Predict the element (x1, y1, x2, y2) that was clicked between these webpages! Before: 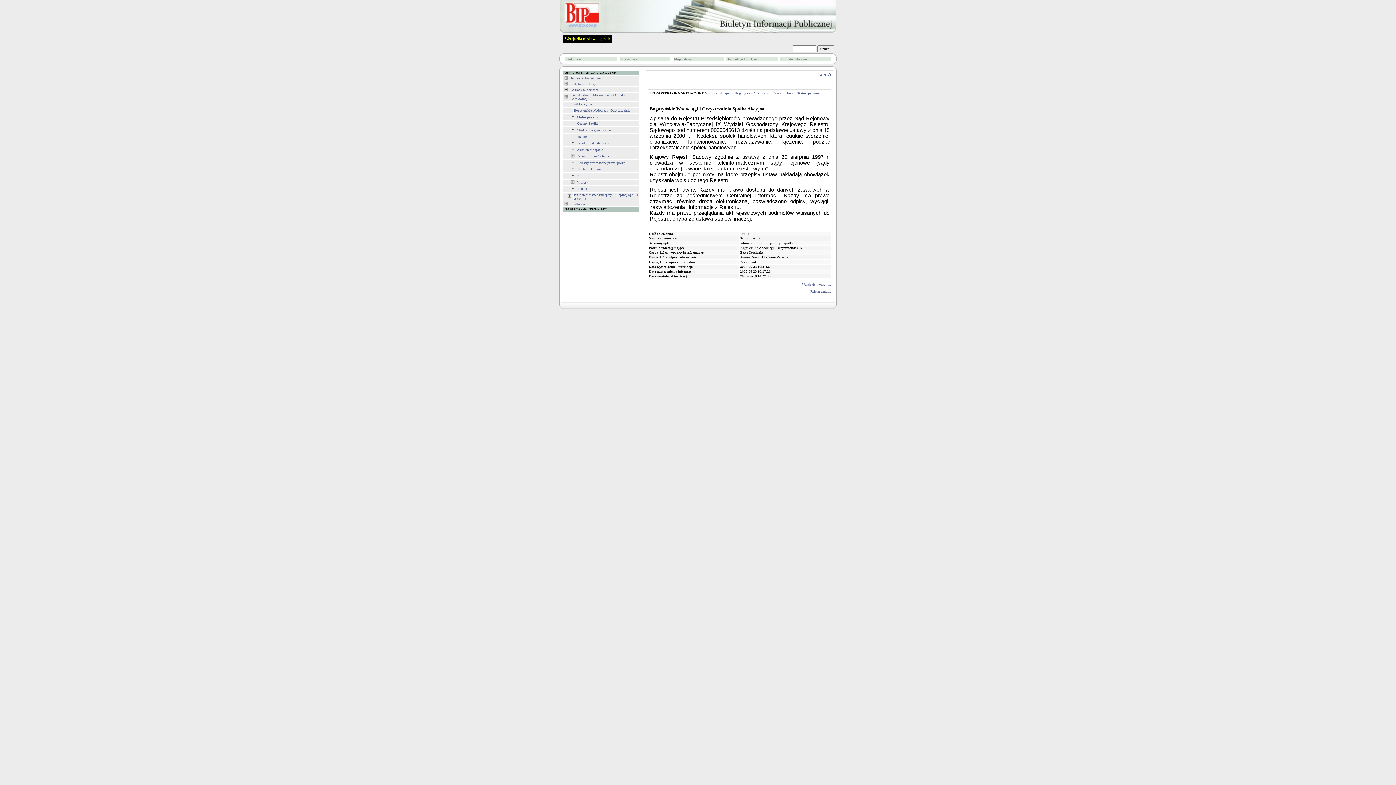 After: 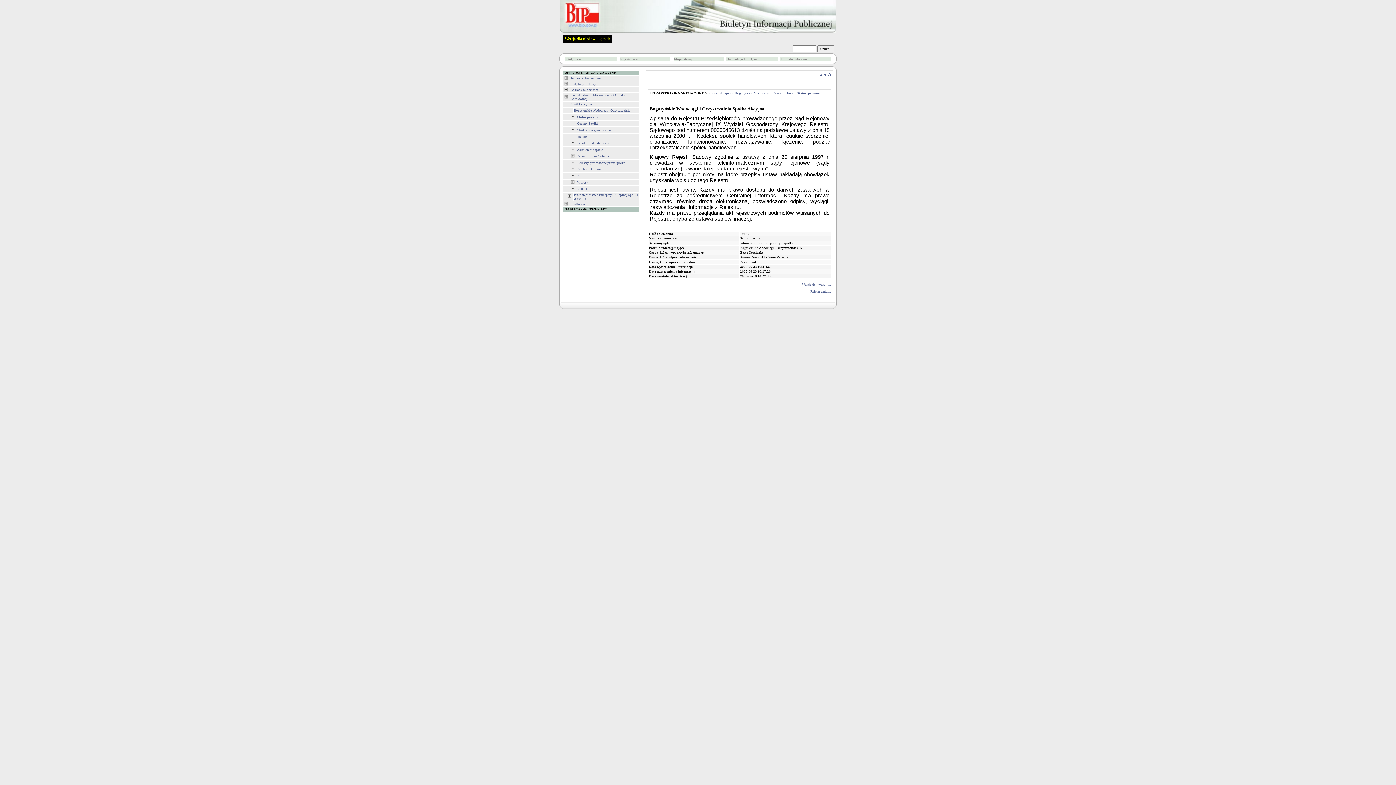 Action: bbox: (797, 91, 820, 95) label: Status prawny